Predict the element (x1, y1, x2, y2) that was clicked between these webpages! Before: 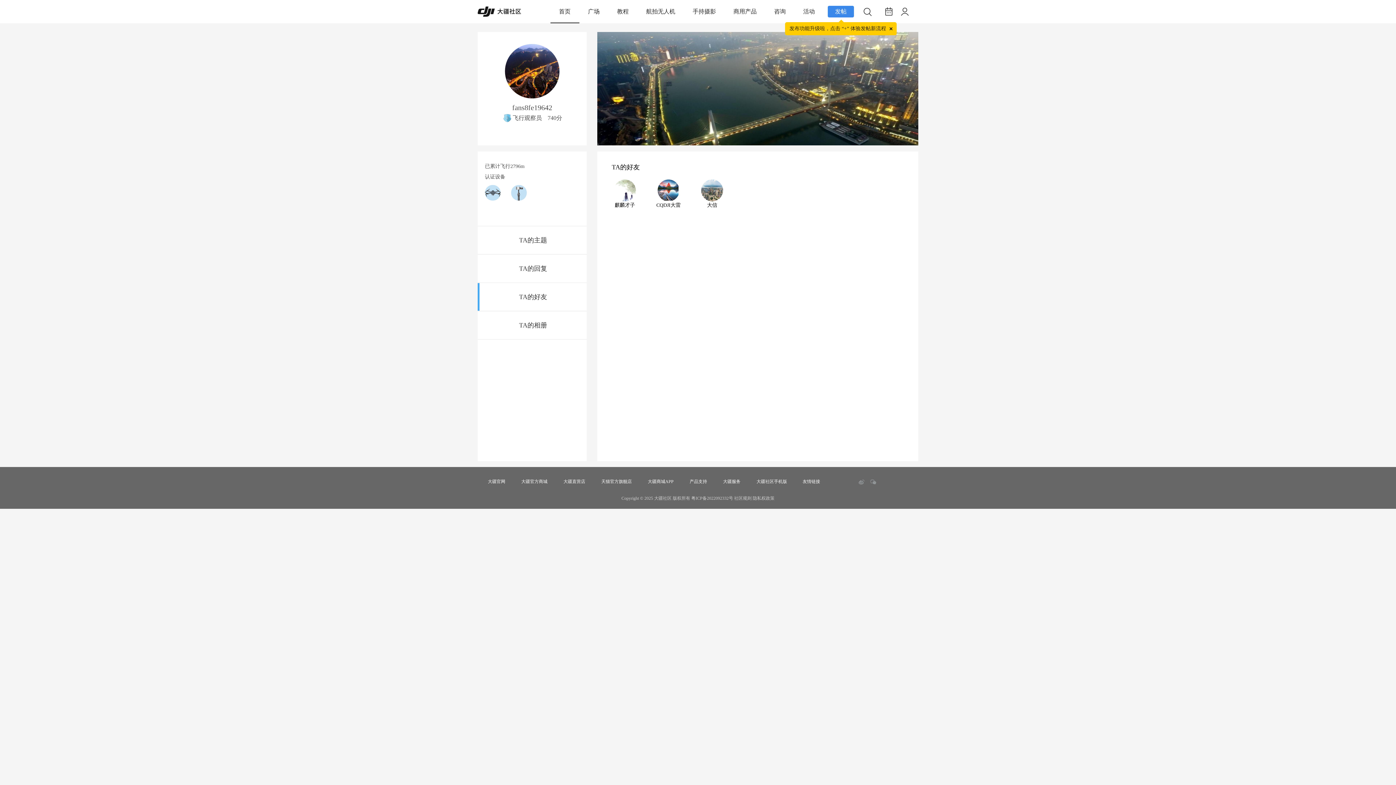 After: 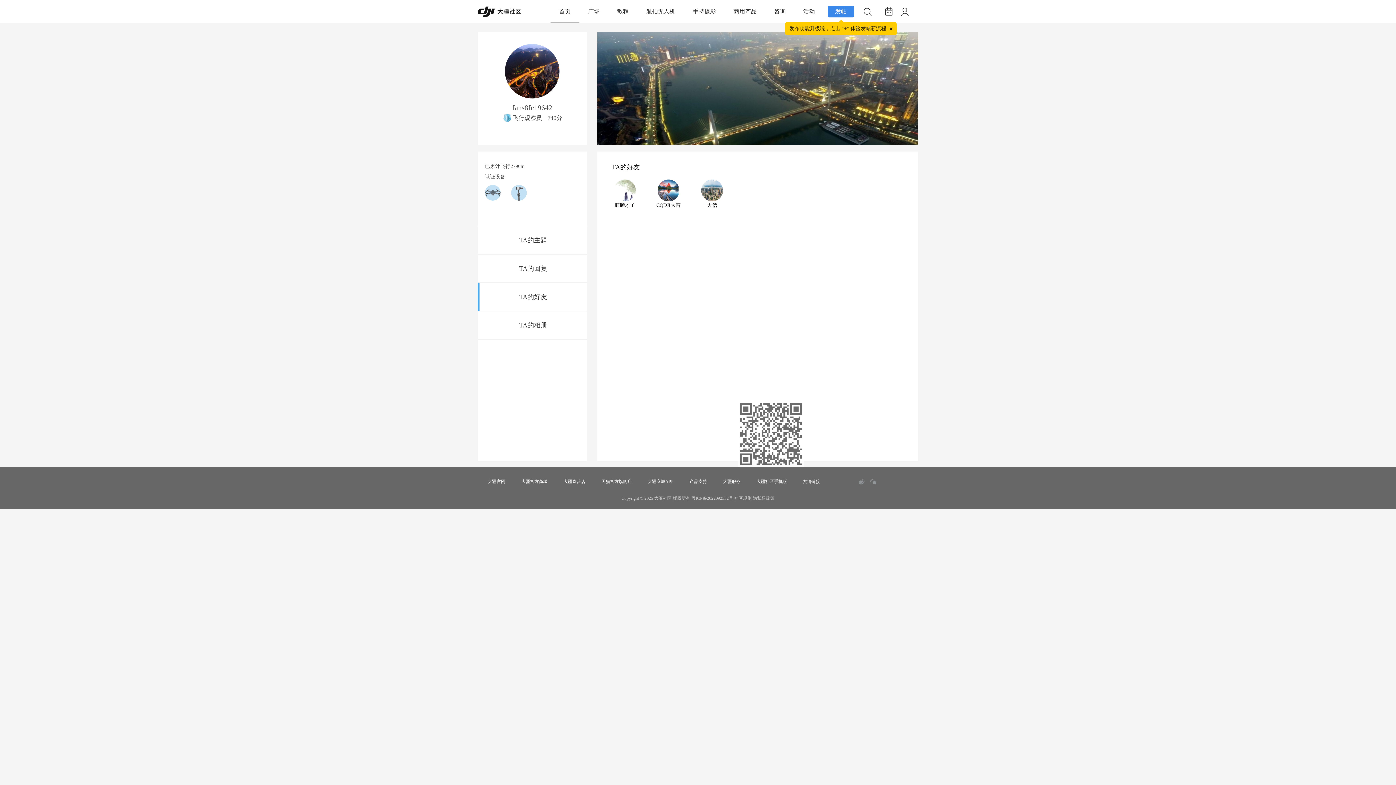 Action: bbox: (756, 478, 787, 485) label: 大疆社区手机版